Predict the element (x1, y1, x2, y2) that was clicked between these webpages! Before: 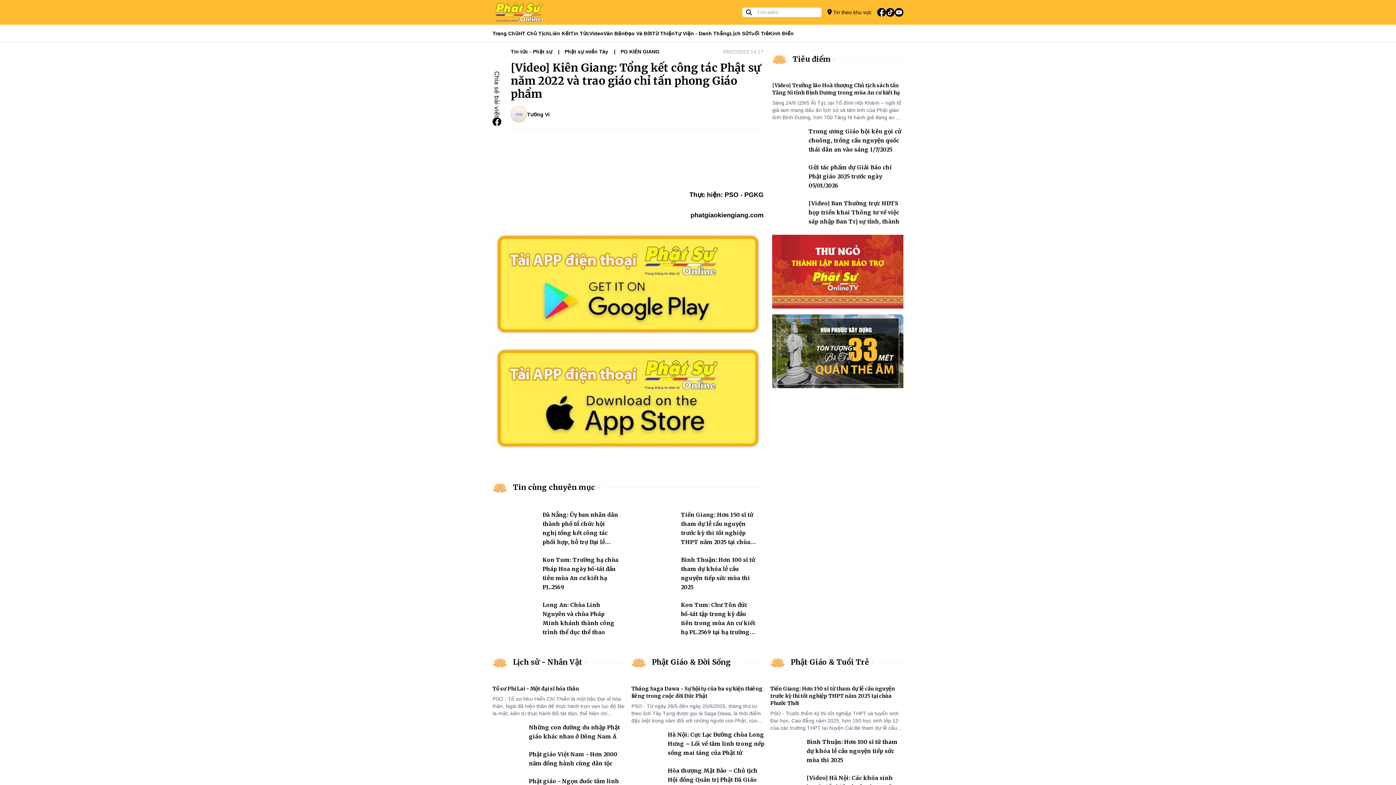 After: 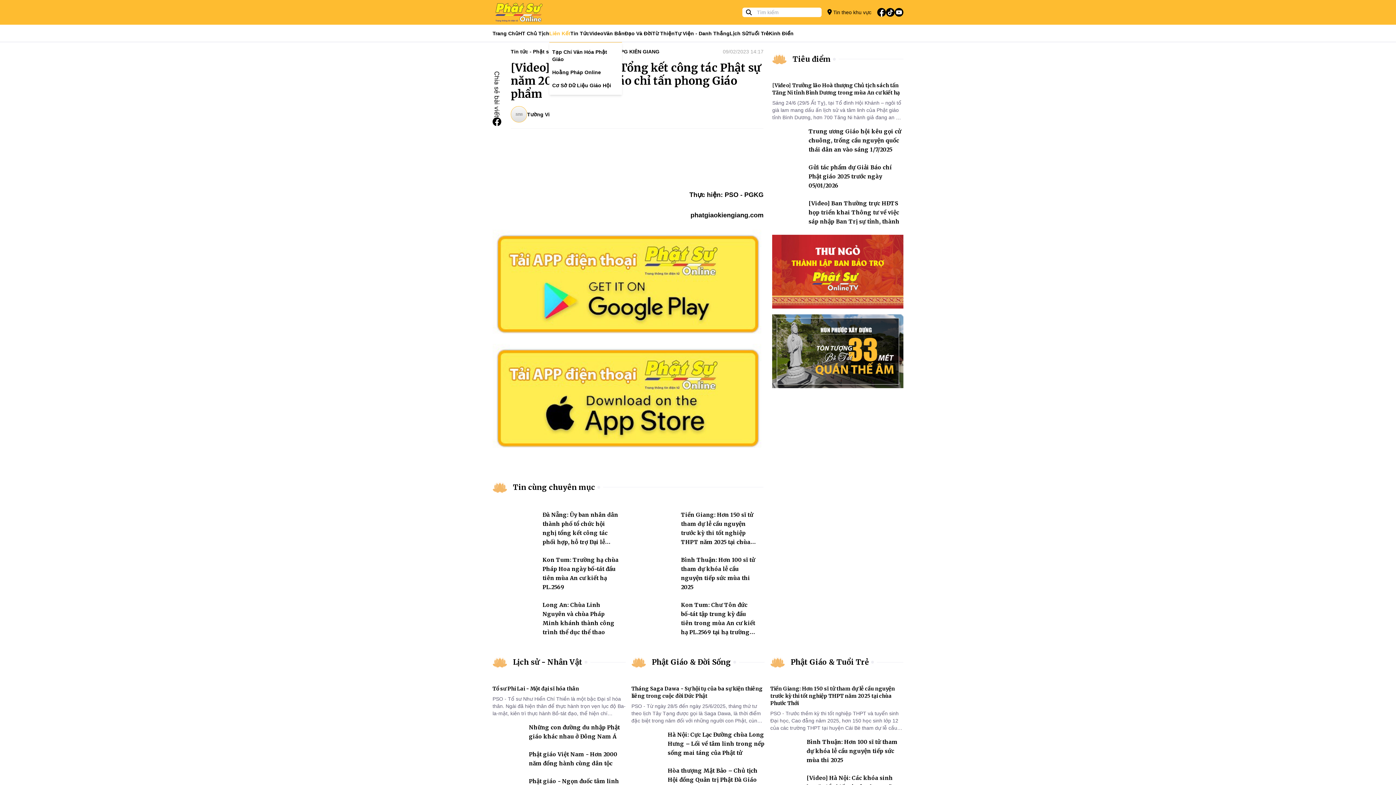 Action: label: Liên Kết bbox: (549, 24, 570, 41)